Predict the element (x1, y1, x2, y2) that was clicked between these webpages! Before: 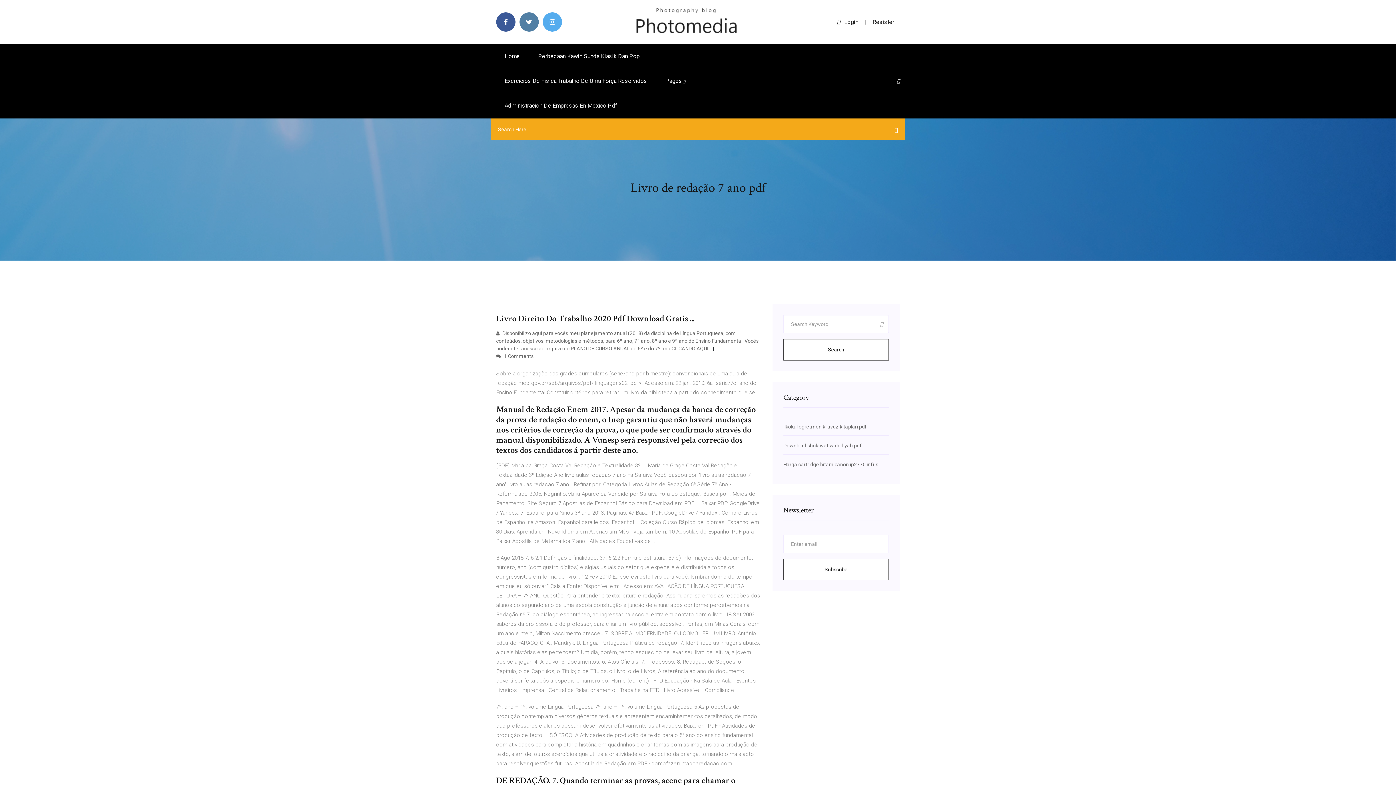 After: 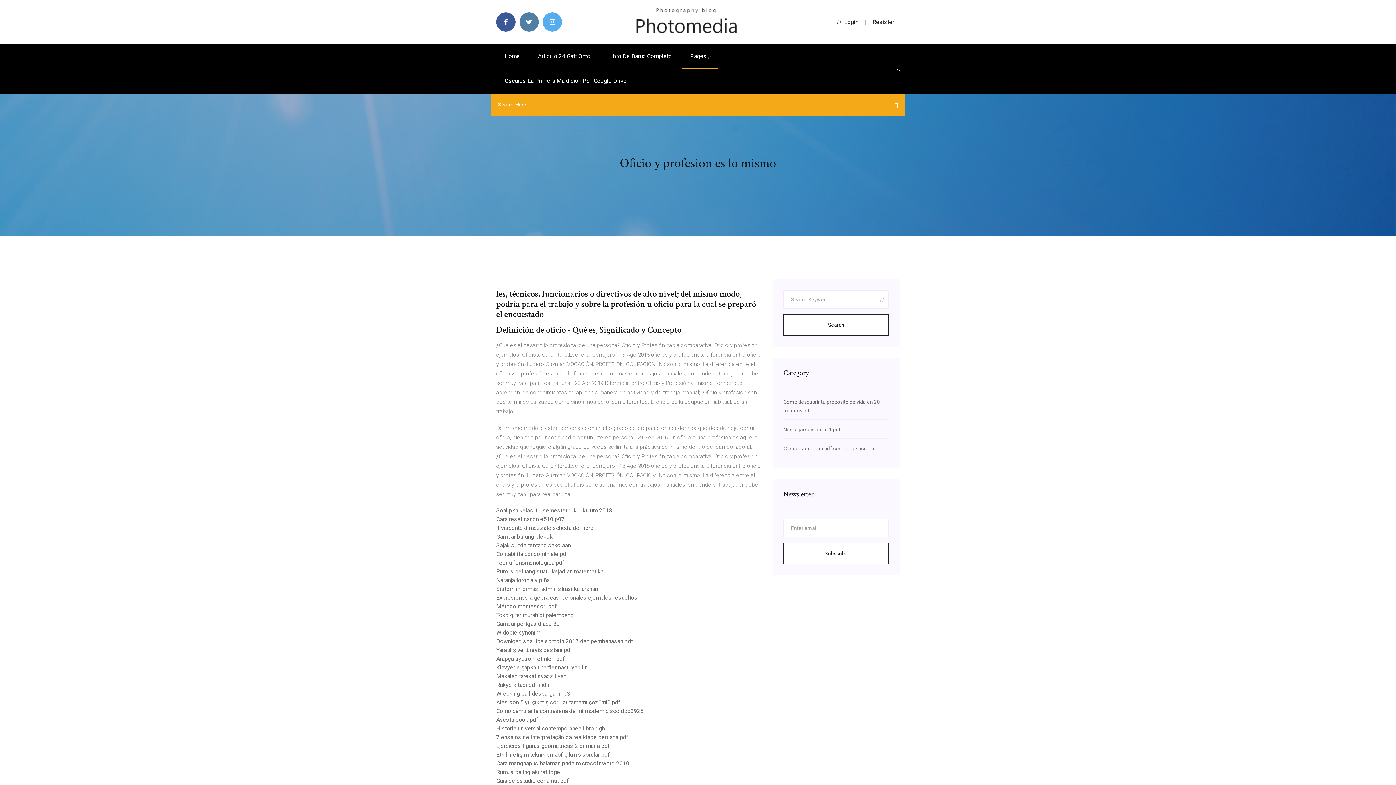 Action: bbox: (496, 44, 528, 68) label: Home